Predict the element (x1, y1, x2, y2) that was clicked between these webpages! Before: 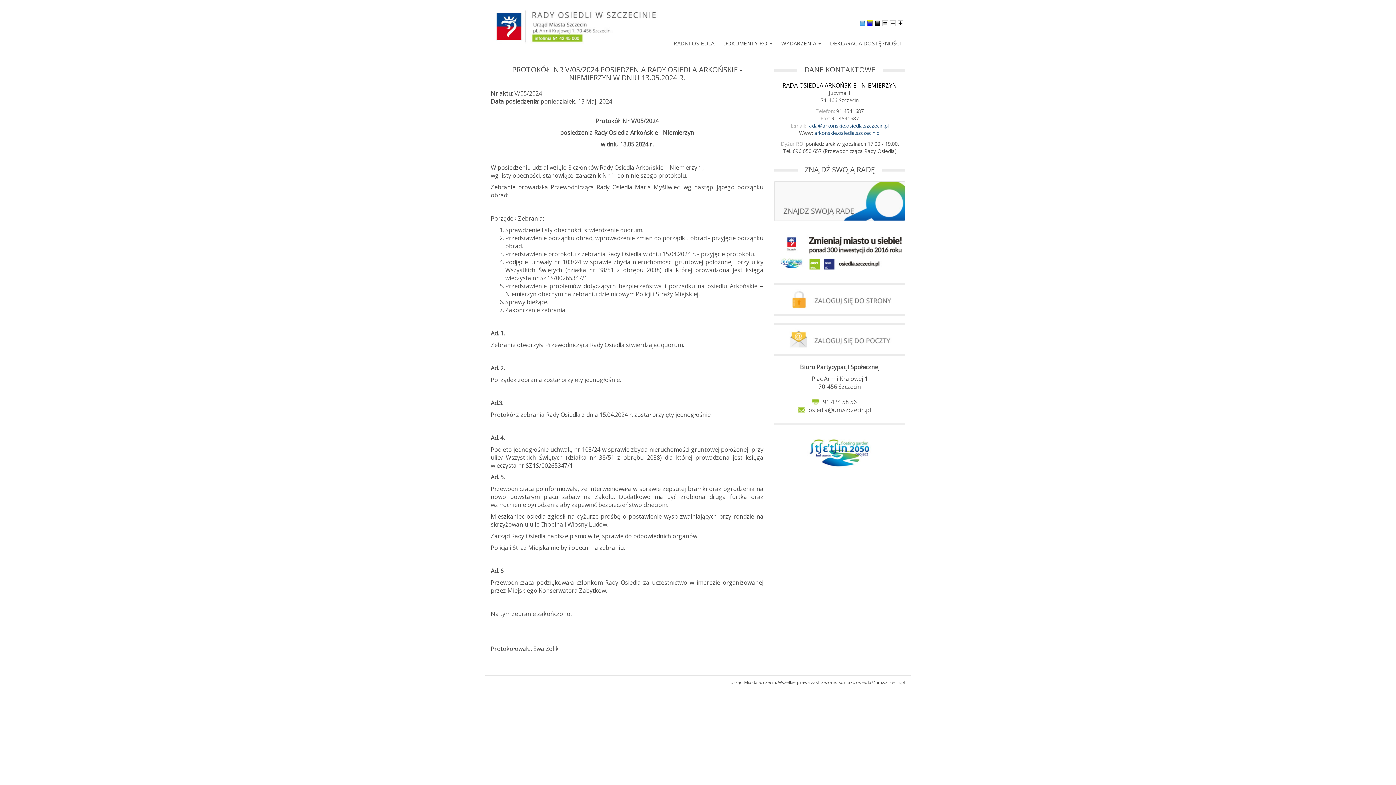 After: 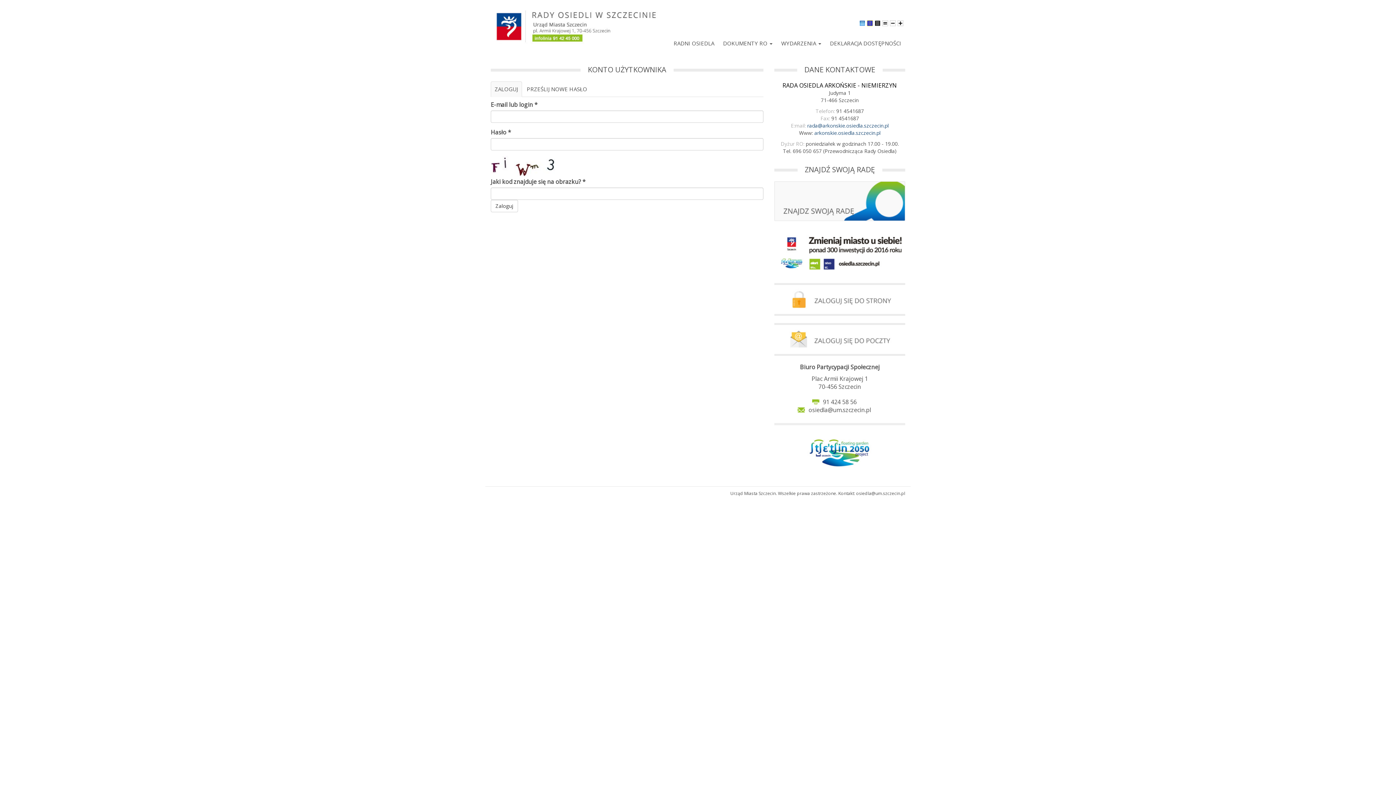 Action: bbox: (774, 288, 905, 310)